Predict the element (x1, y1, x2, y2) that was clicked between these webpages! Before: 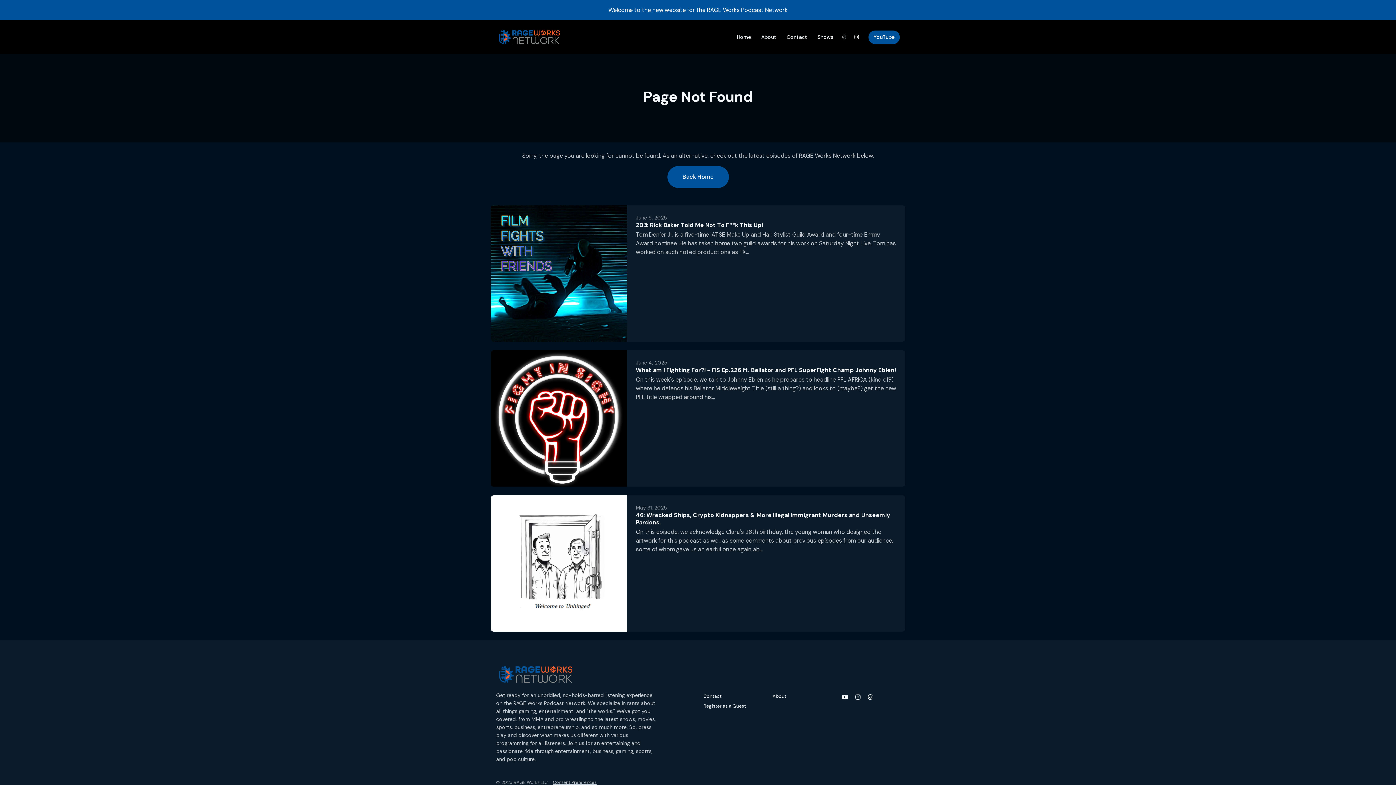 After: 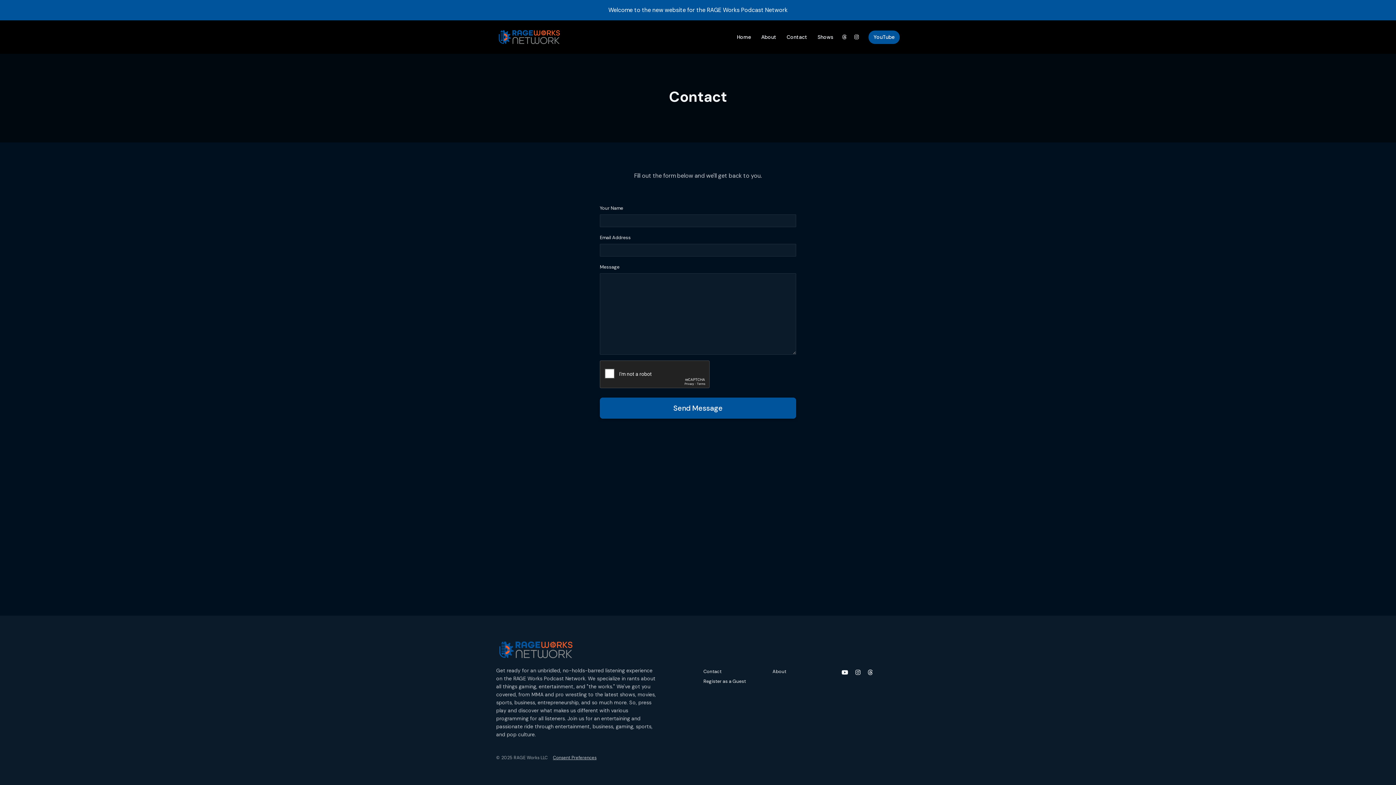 Action: bbox: (703, 691, 721, 701) label: Contact